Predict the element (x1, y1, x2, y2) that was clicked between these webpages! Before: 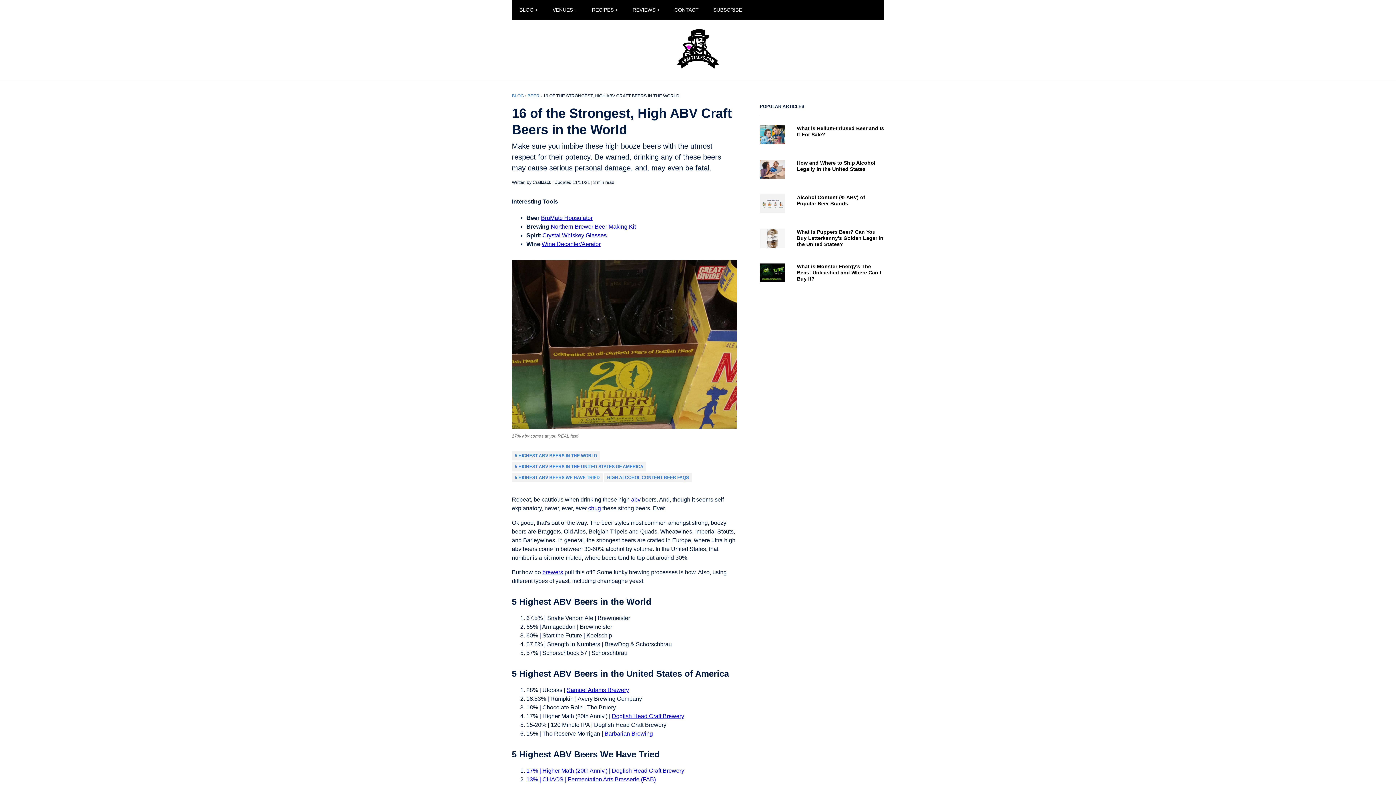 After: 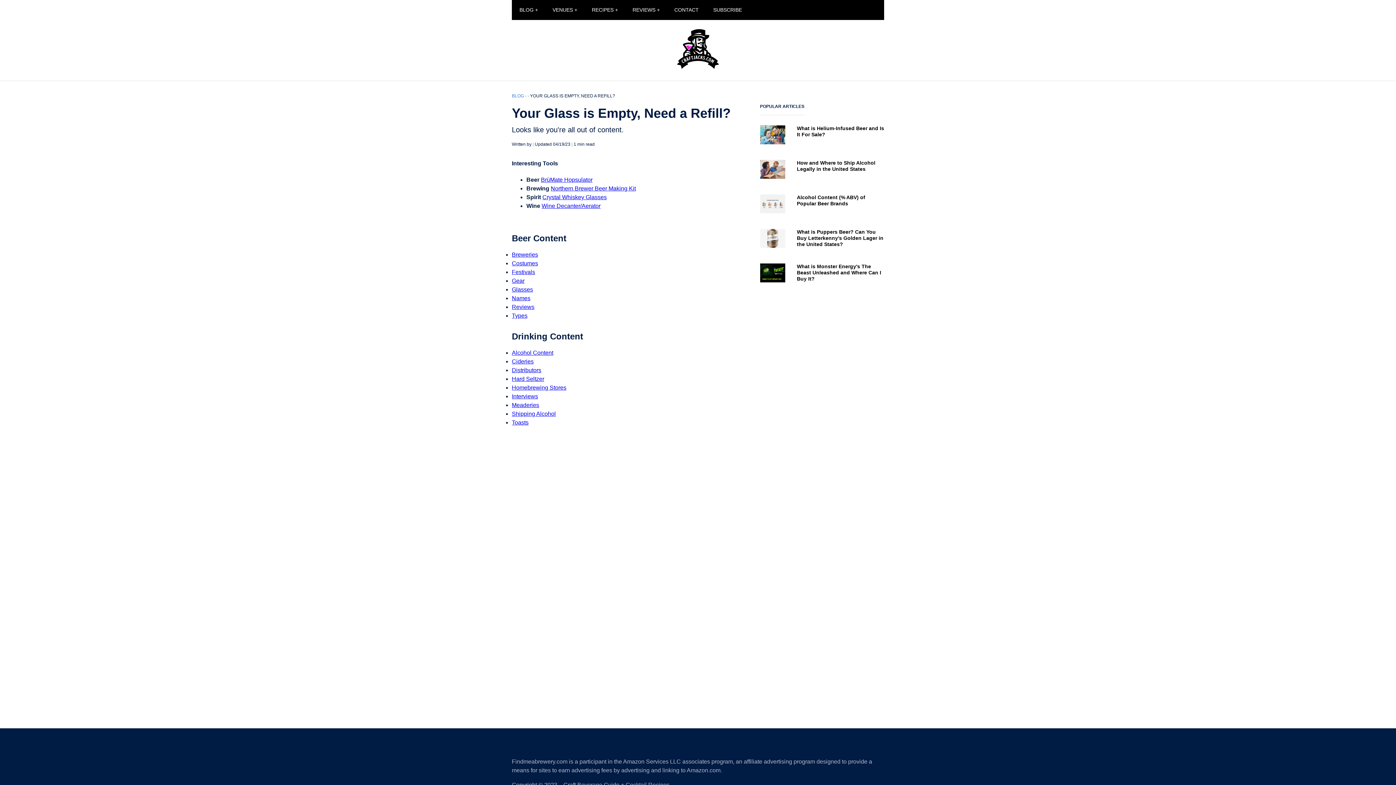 Action: label: Samuel Adams Brewery bbox: (566, 687, 629, 693)